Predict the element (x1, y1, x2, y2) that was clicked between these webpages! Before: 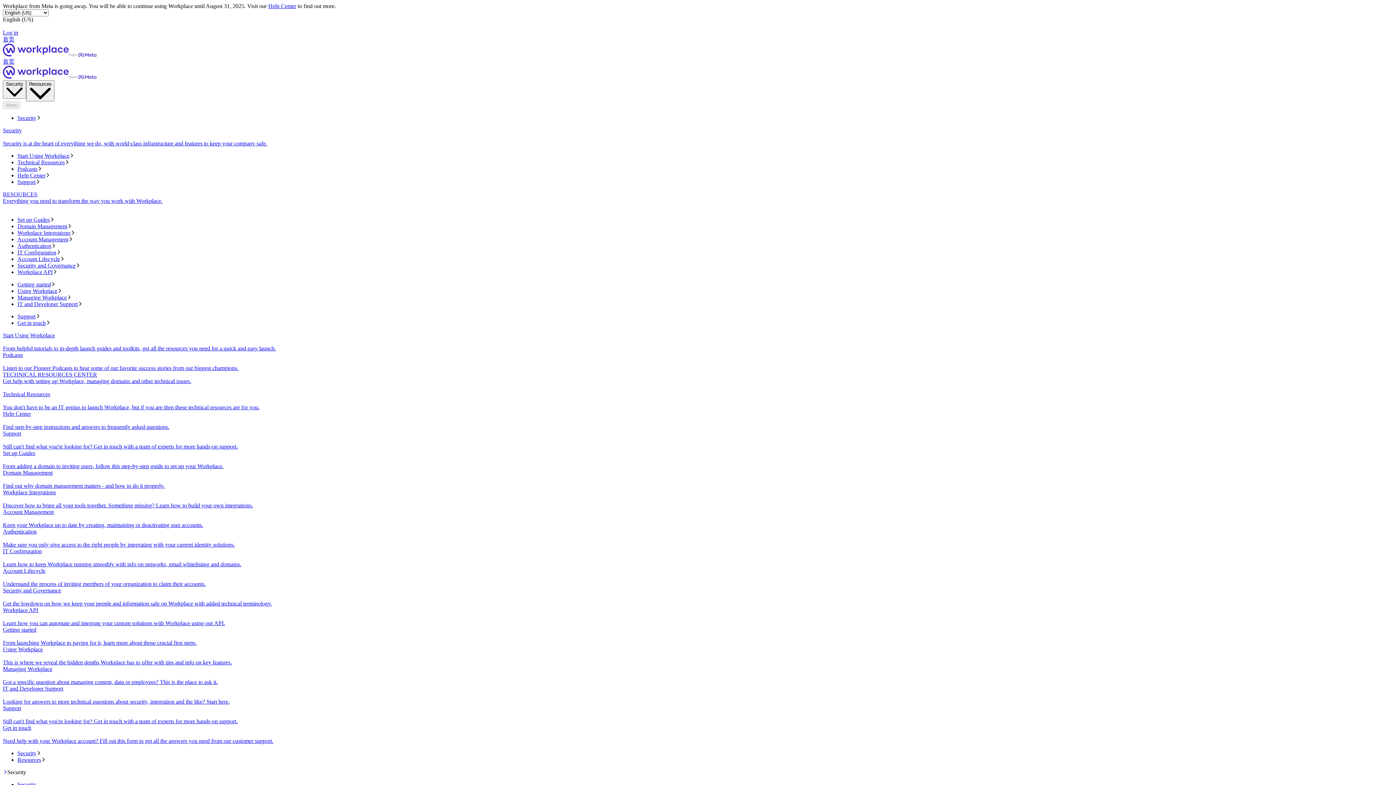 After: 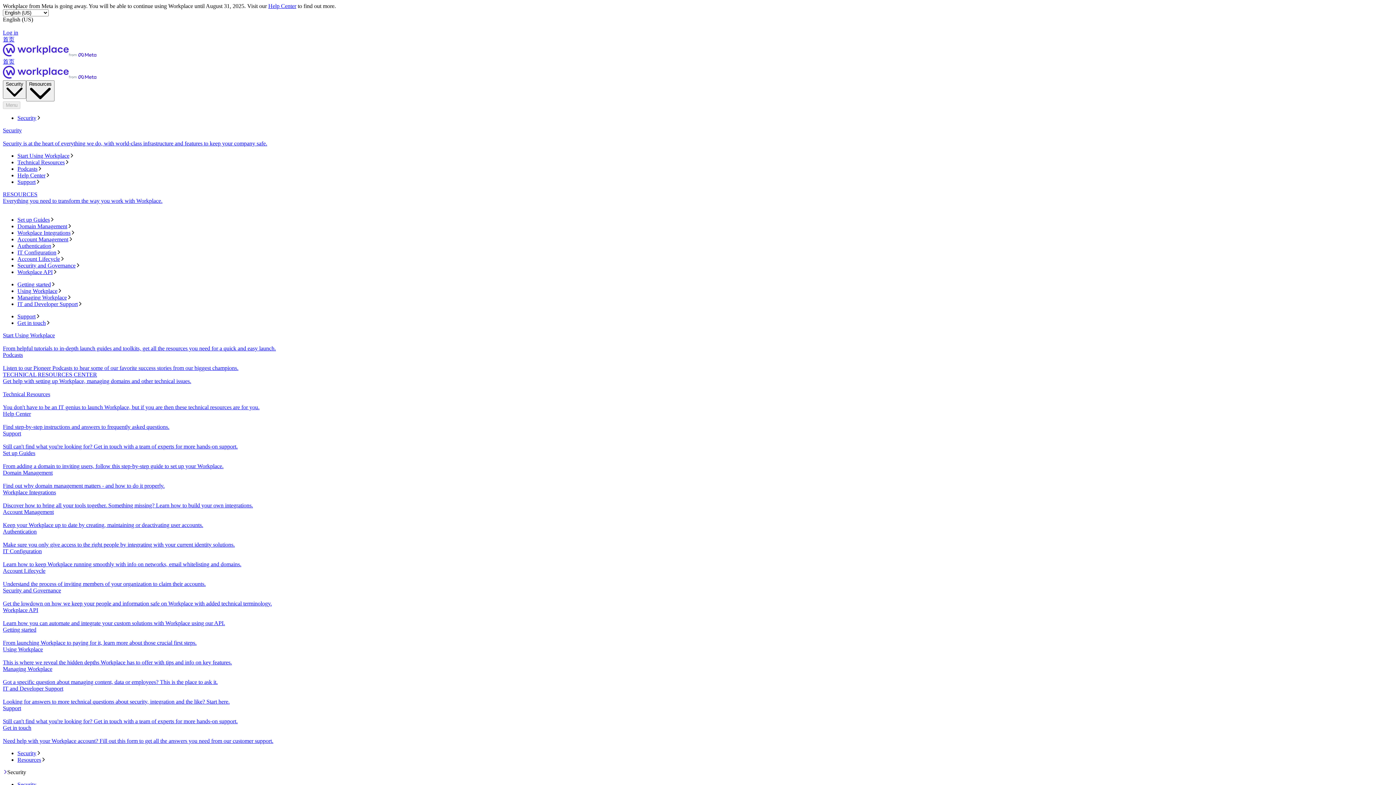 Action: label: Security bbox: (17, 115, 1393, 121)